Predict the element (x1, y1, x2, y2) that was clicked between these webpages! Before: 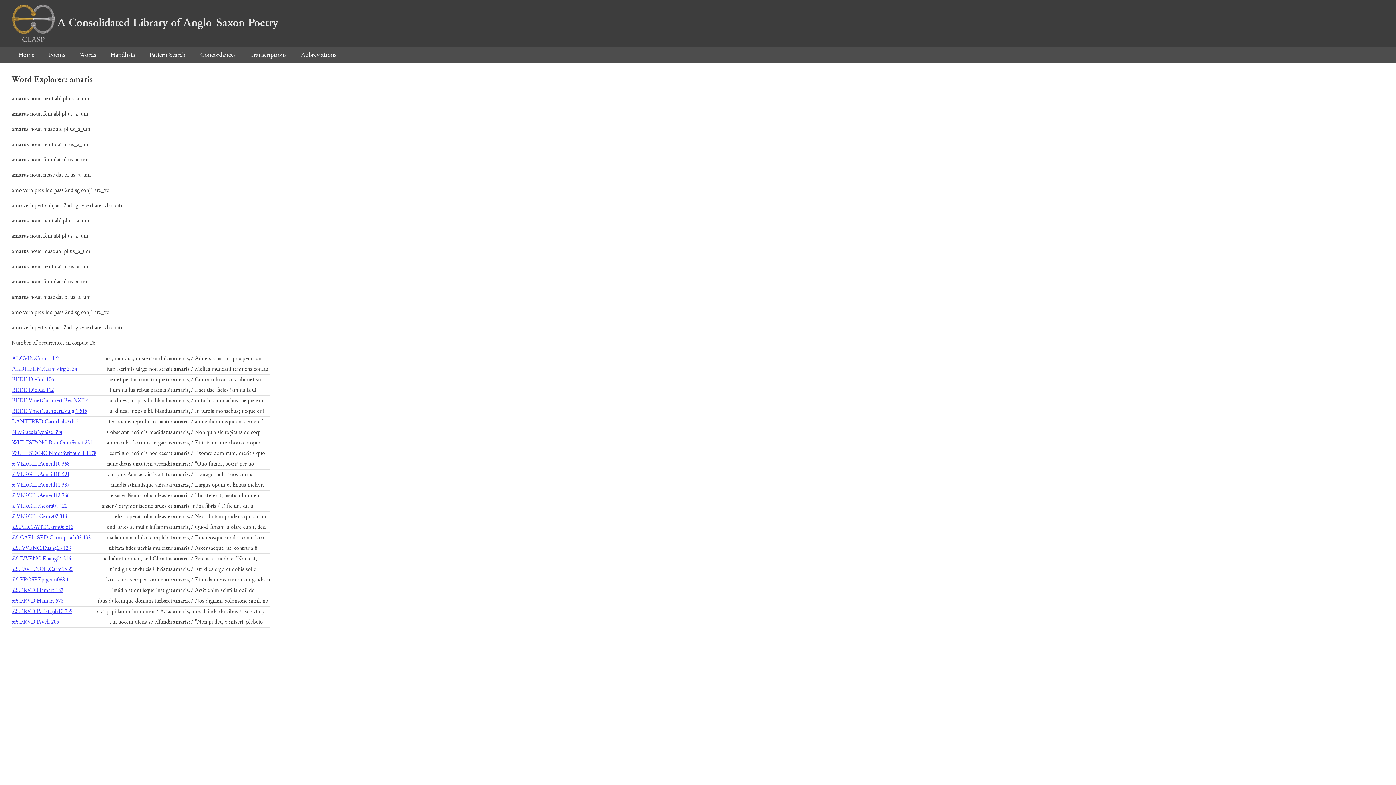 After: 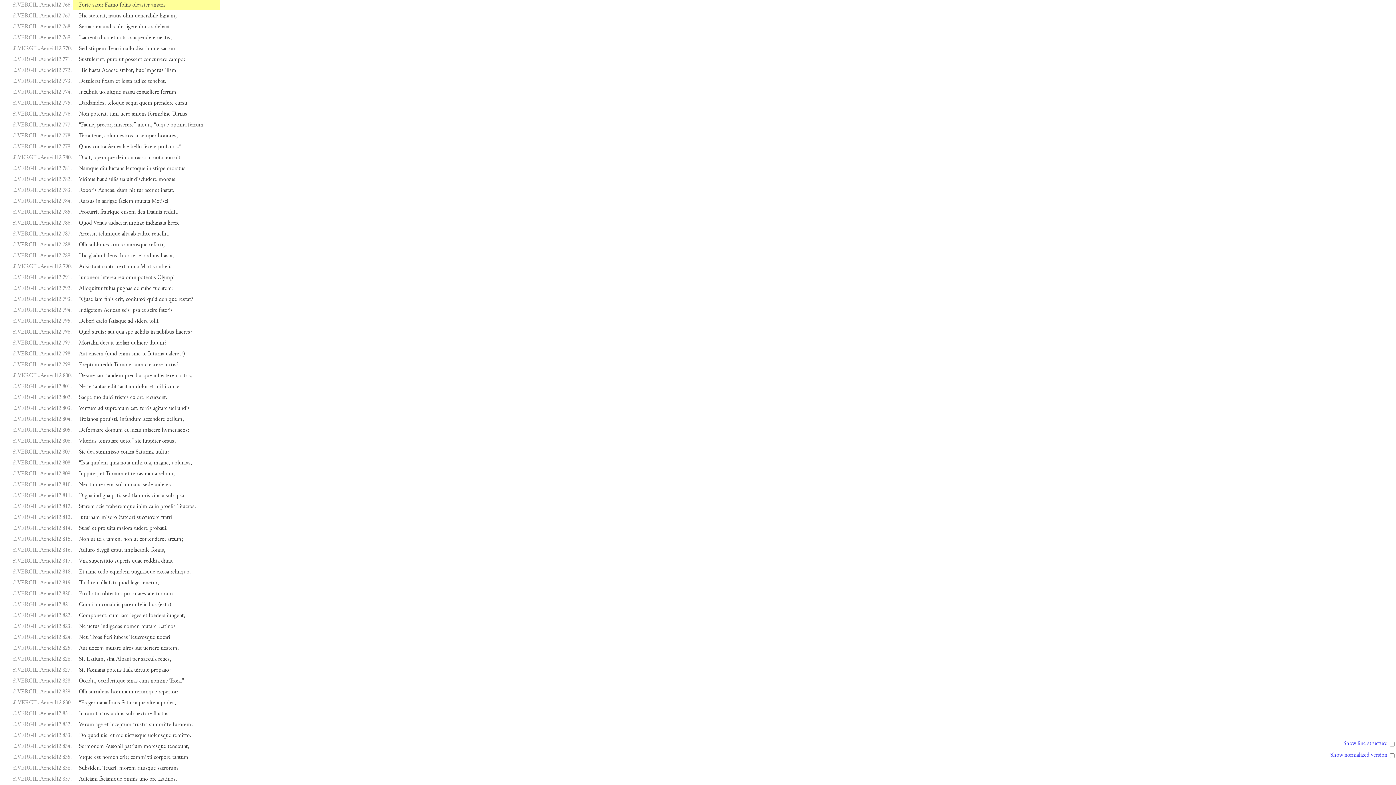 Action: label: £.VERGIL.Aeneid12 766 bbox: (12, 491, 69, 500)